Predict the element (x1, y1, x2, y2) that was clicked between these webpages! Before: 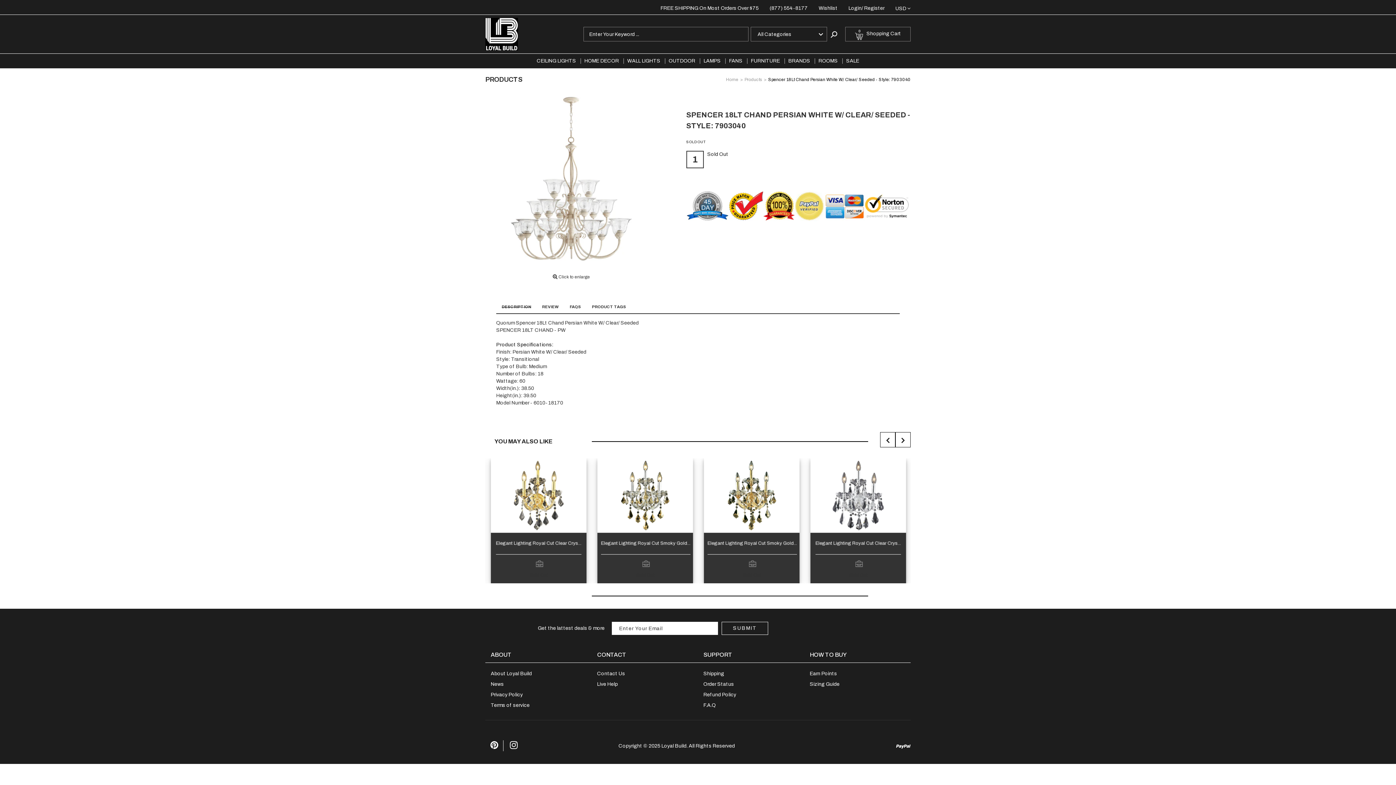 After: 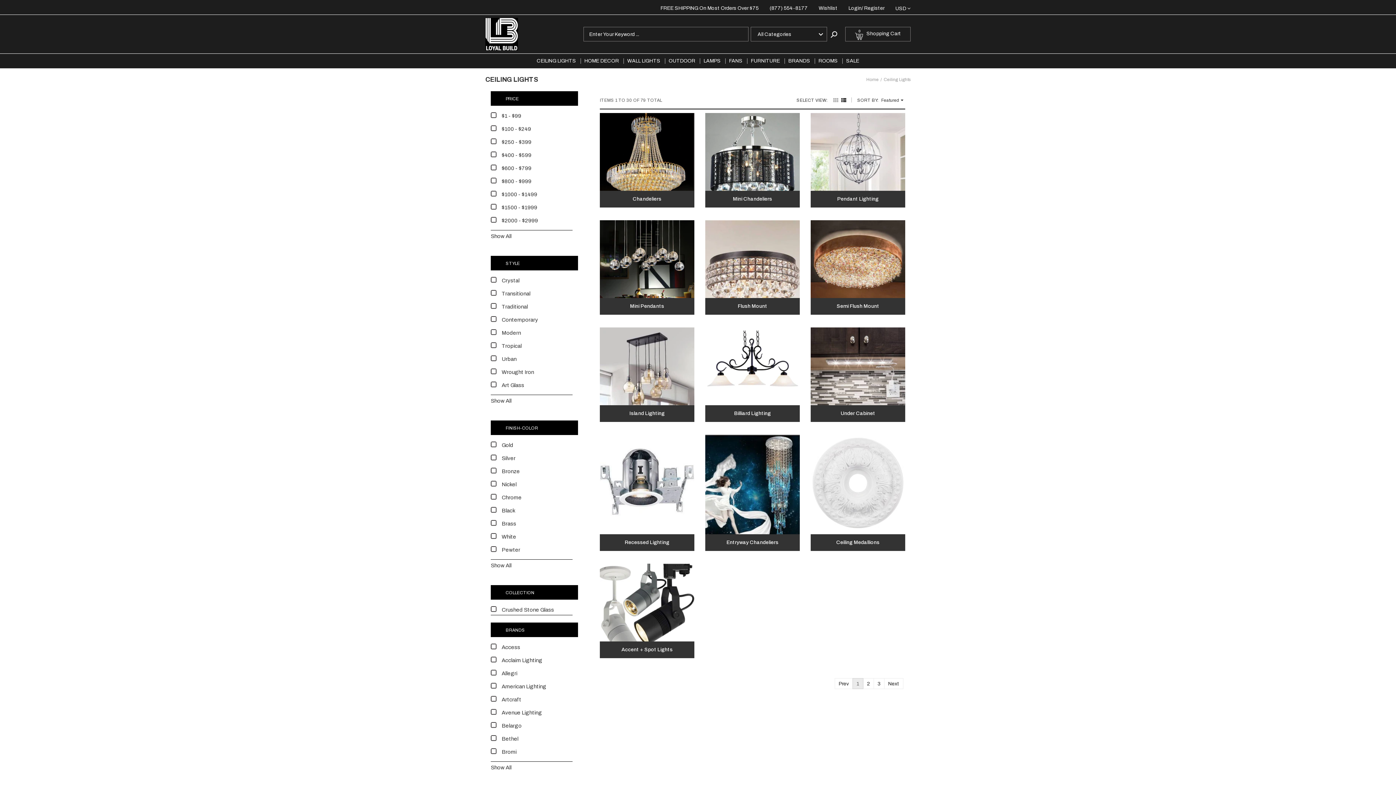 Action: bbox: (536, 58, 576, 63) label: CEILING LIGHTS